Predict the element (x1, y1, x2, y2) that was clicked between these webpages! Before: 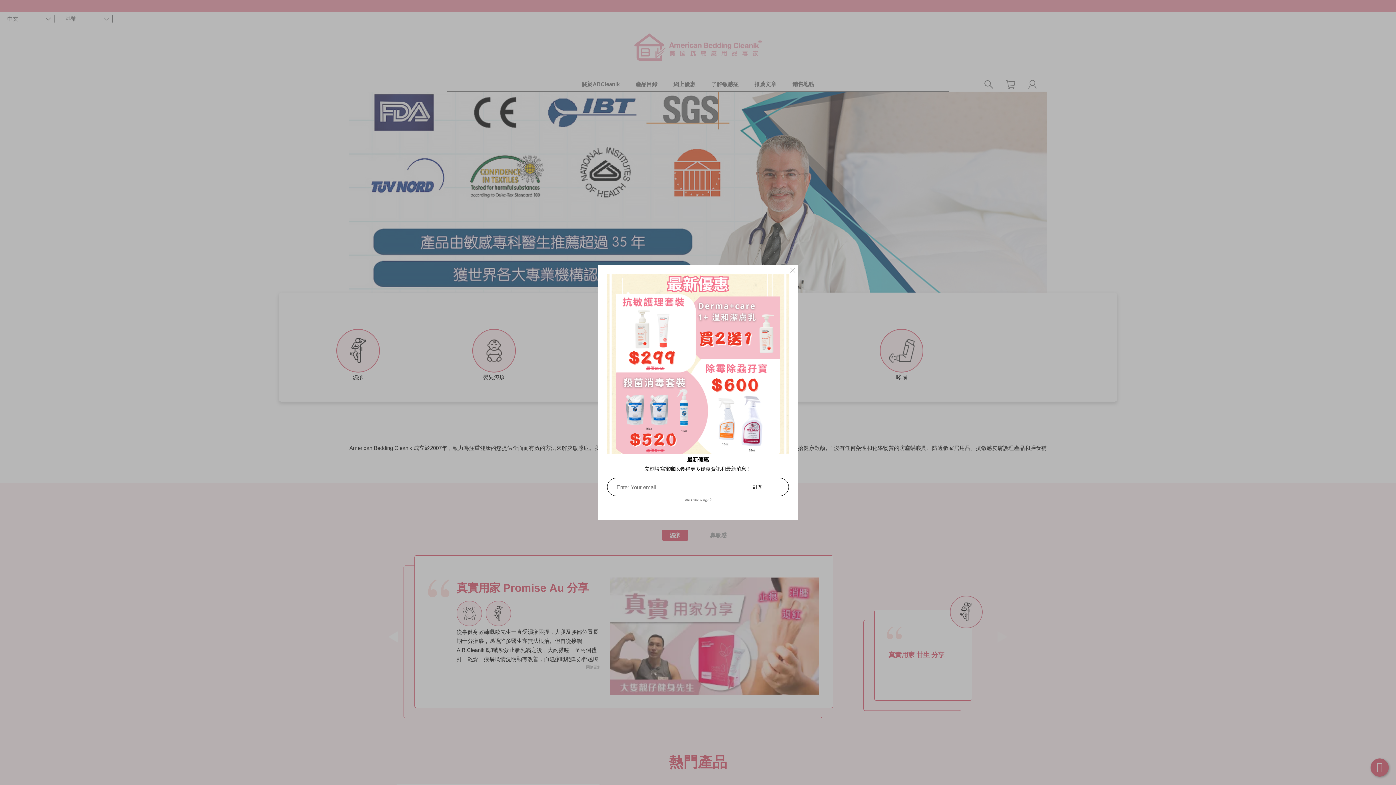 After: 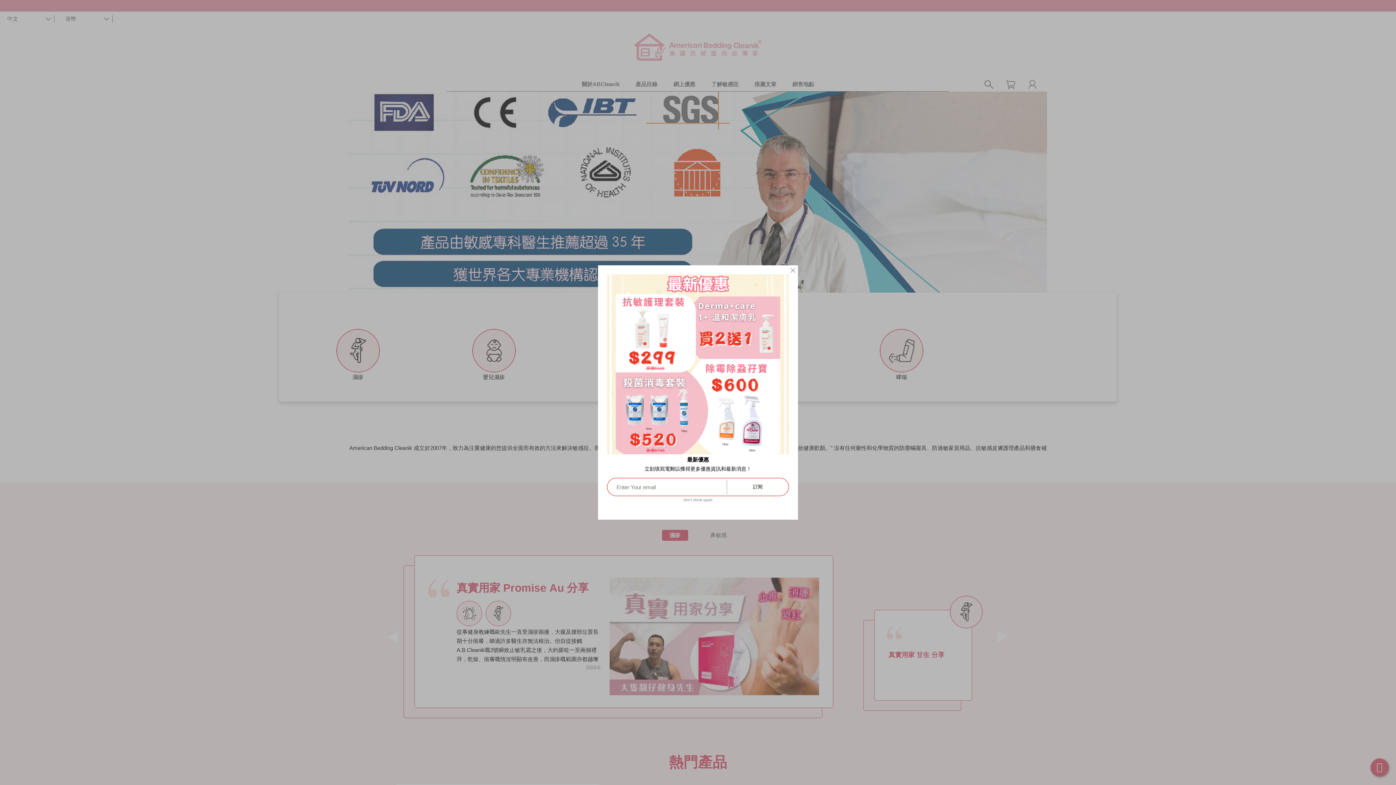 Action: label: 訂閱 bbox: (726, 480, 788, 494)